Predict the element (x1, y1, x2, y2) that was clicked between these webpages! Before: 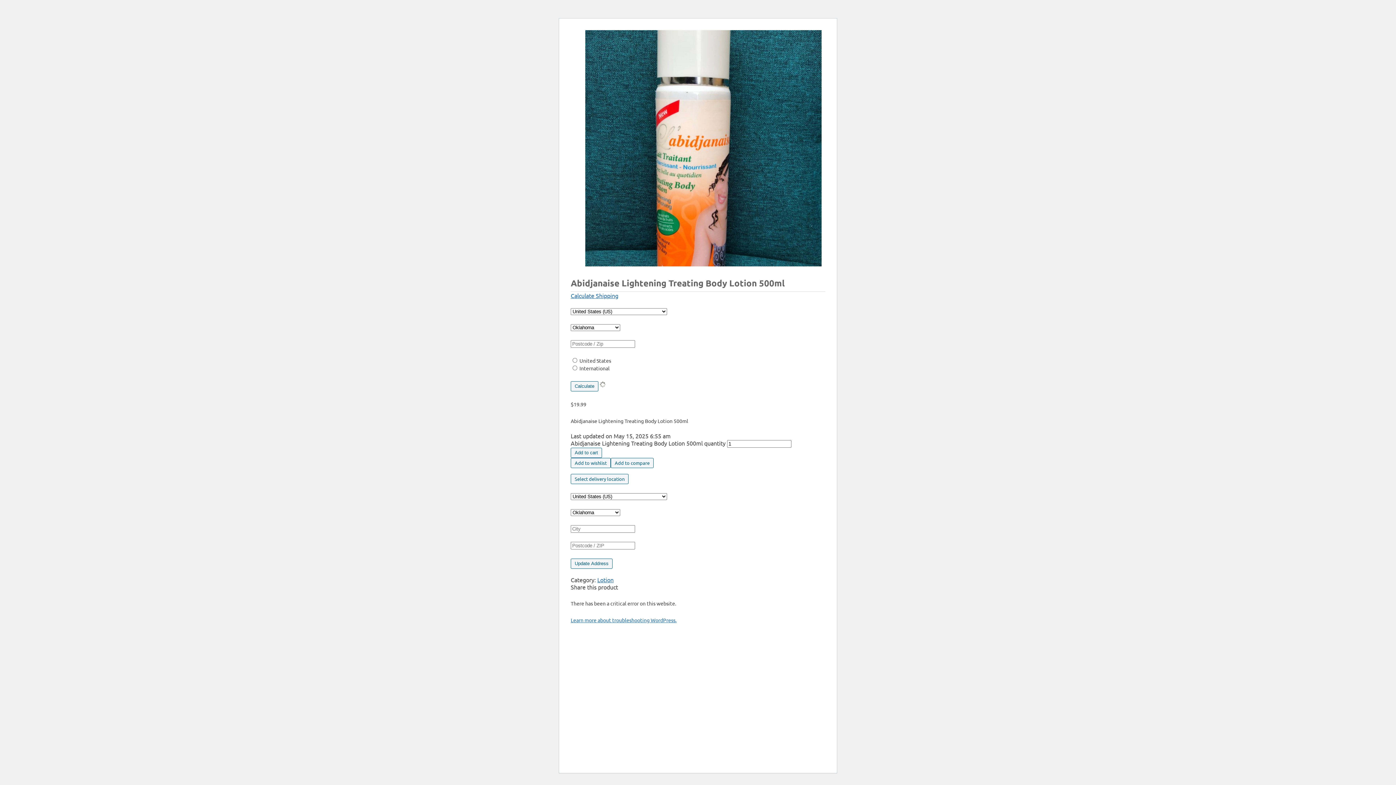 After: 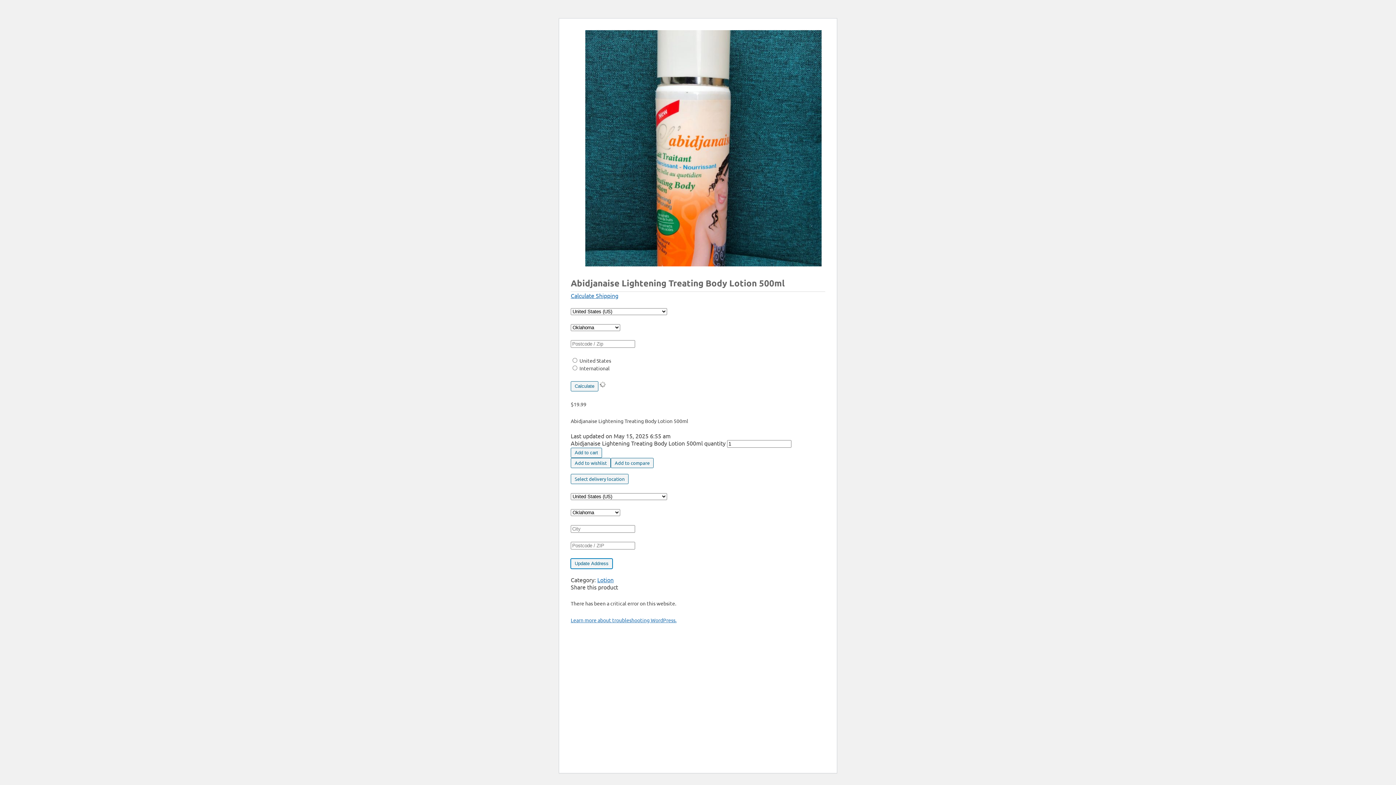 Action: bbox: (570, 558, 612, 569) label: Update Address